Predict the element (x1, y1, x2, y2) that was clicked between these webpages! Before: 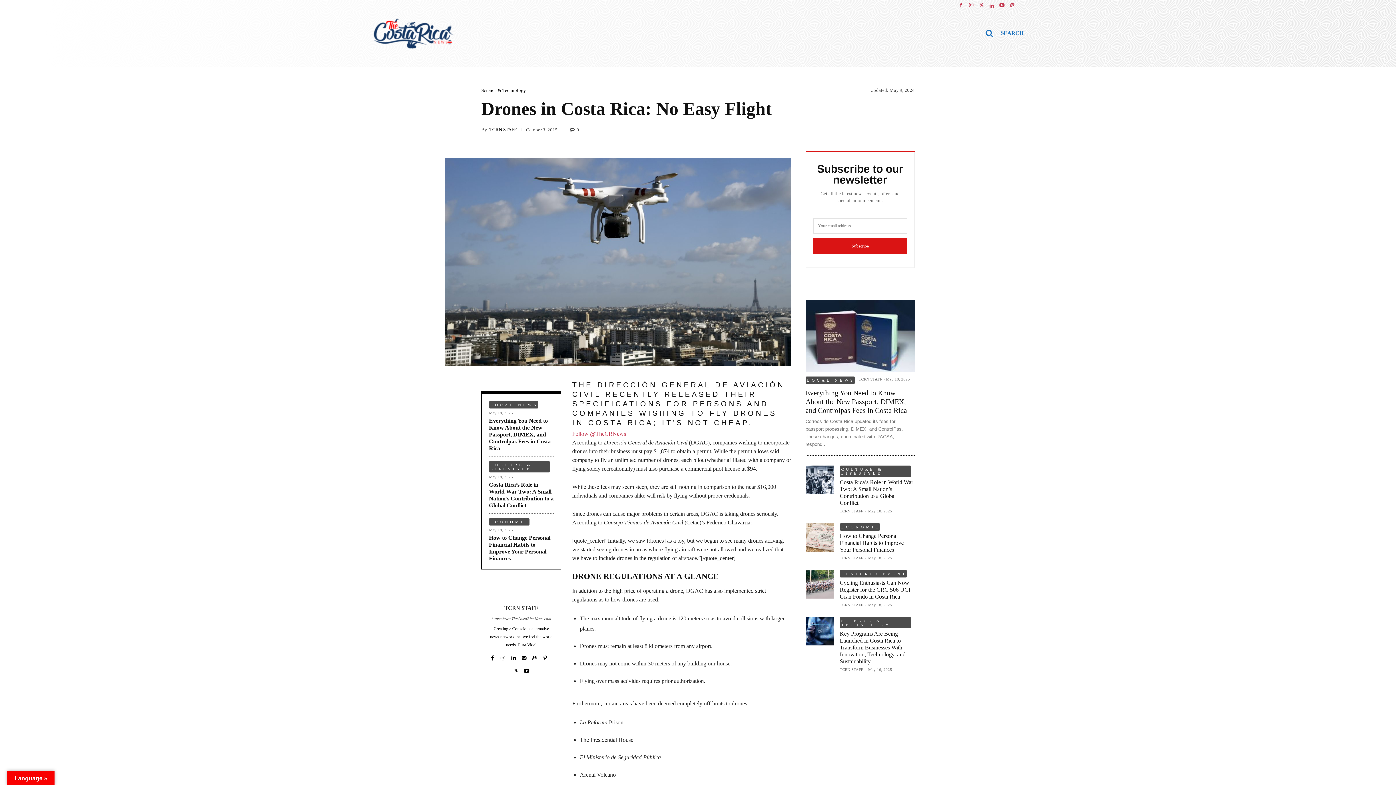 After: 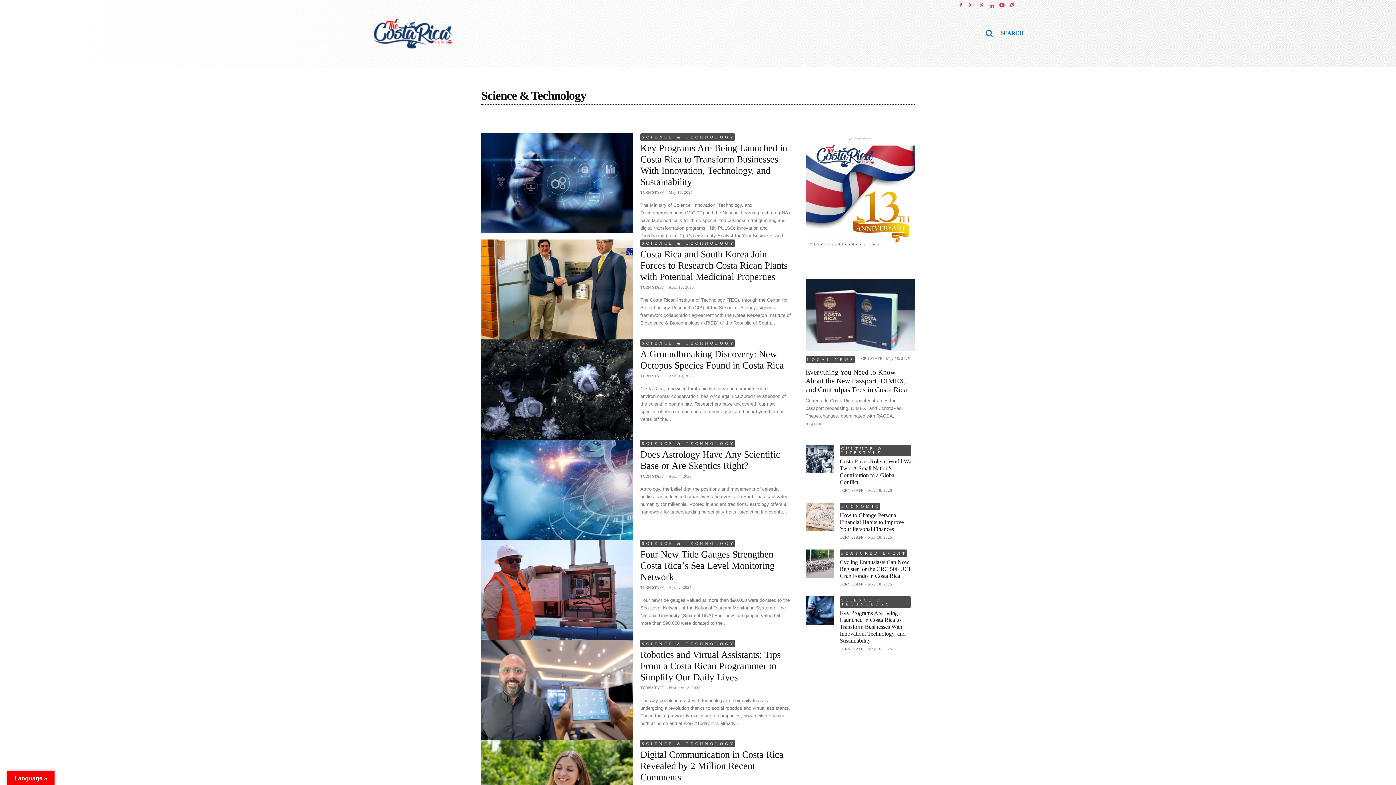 Action: label: Science & Technology bbox: (481, 88, 526, 92)